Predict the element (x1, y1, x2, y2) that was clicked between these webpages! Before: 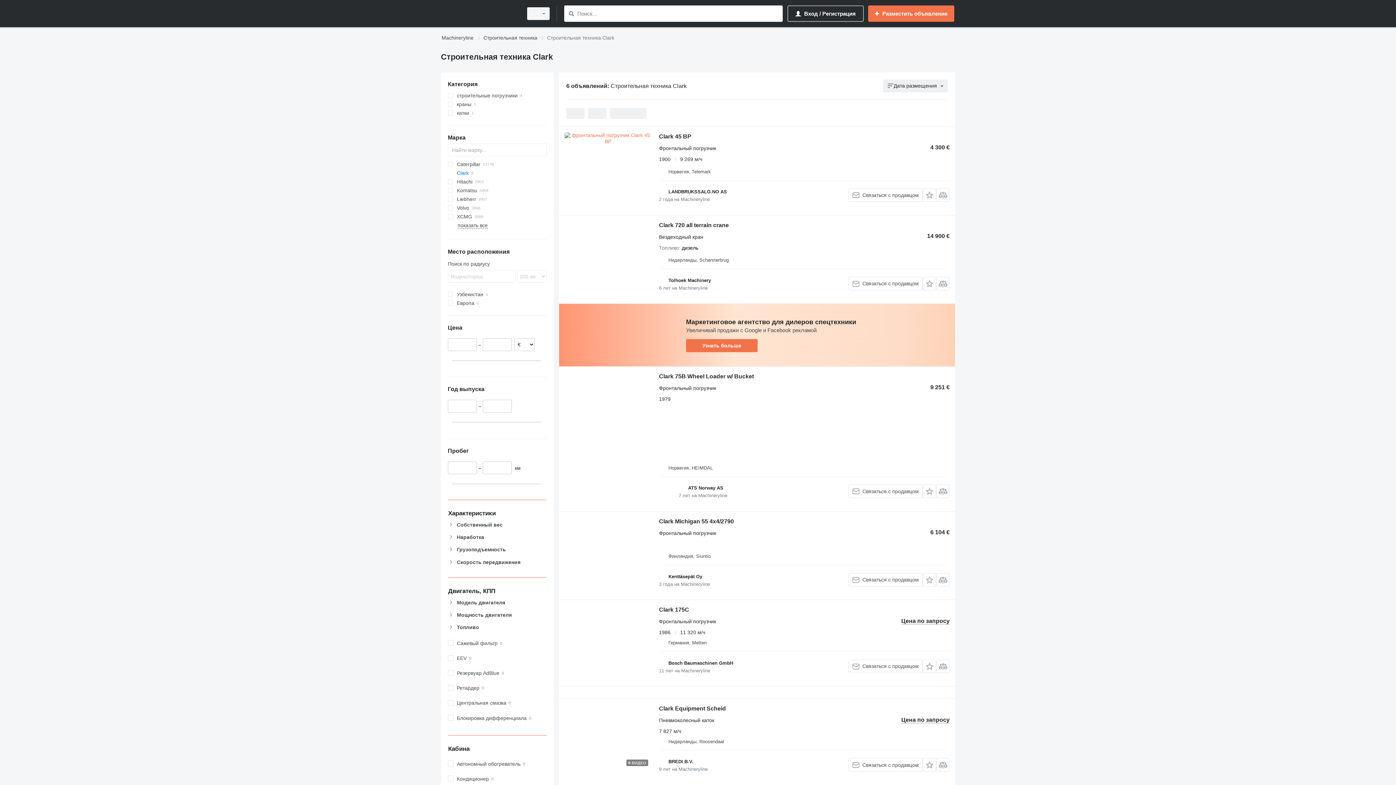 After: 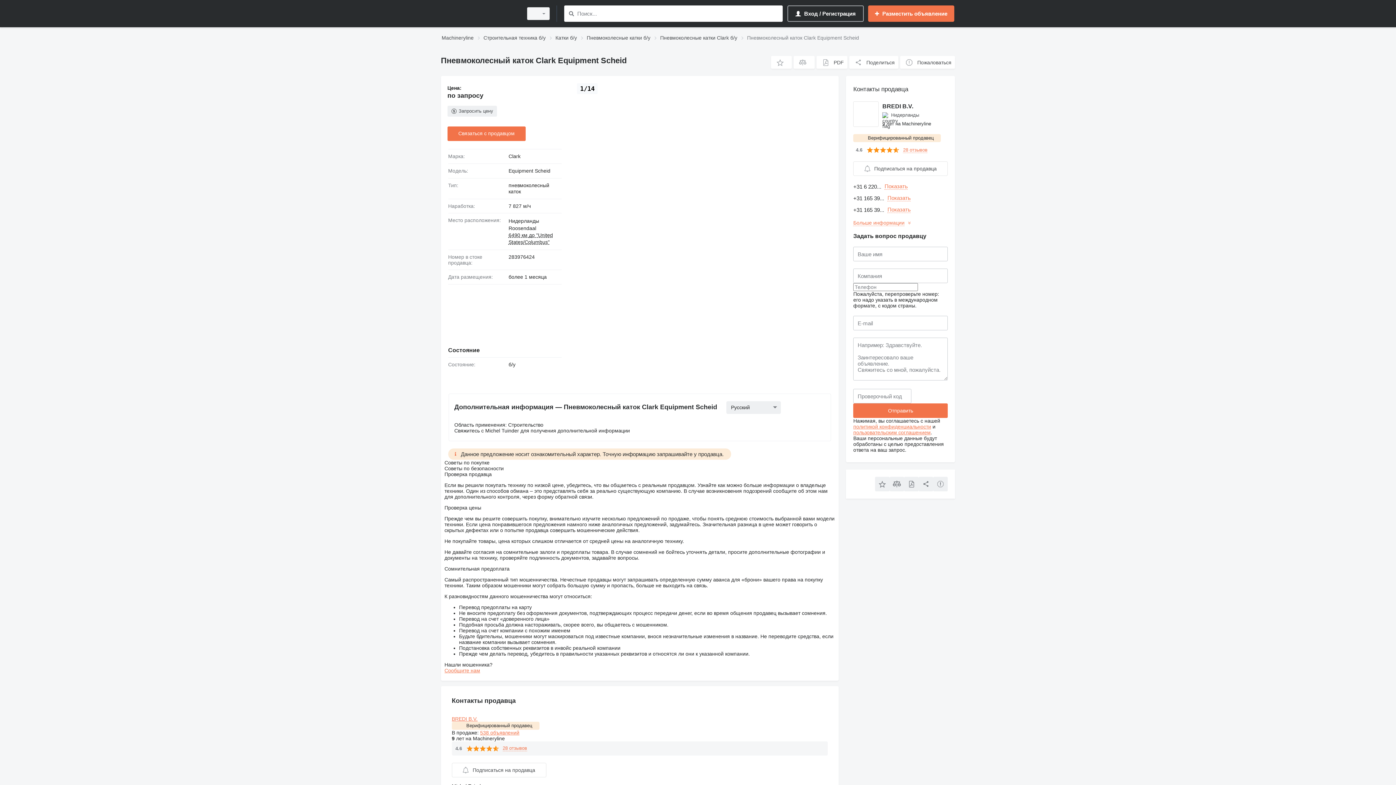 Action: label: Clark Equipment Scheid bbox: (659, 705, 726, 714)